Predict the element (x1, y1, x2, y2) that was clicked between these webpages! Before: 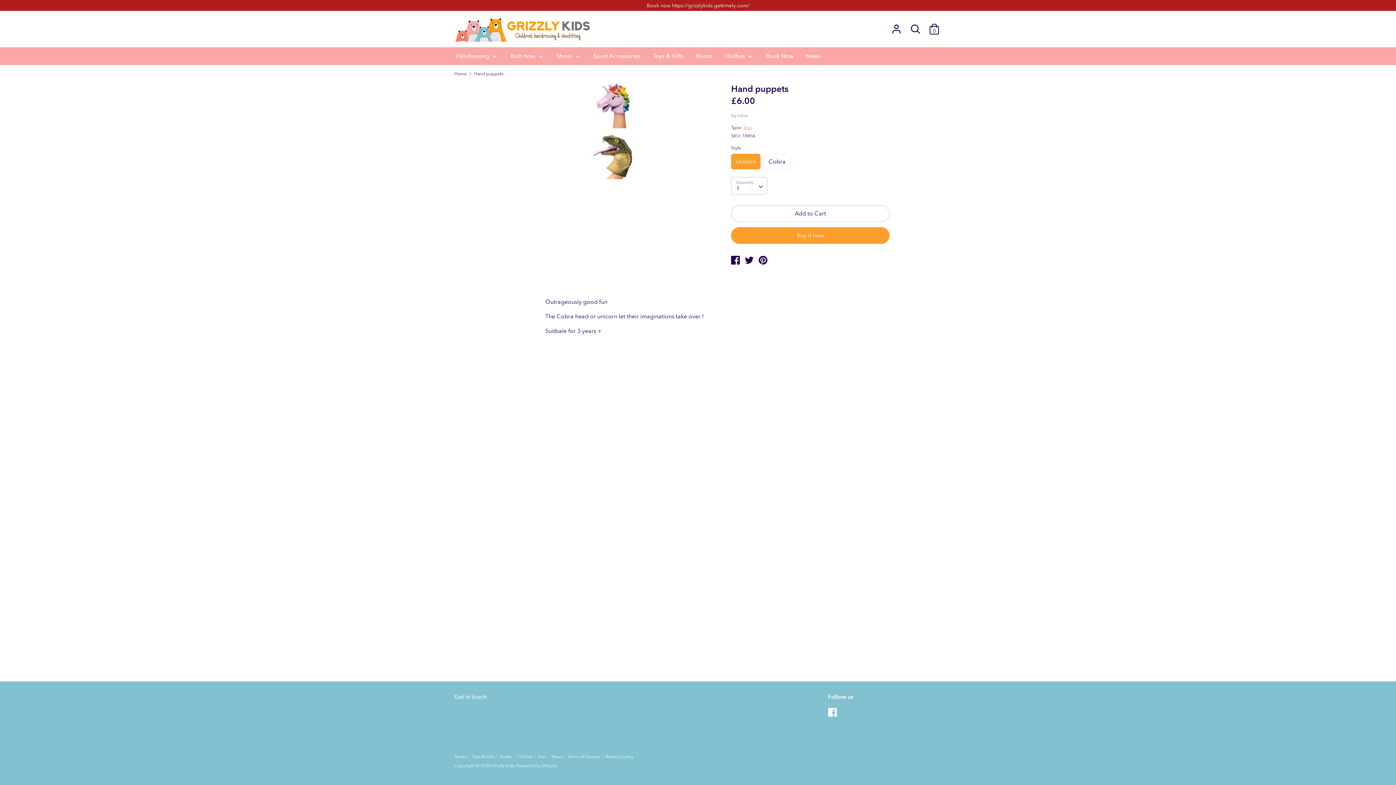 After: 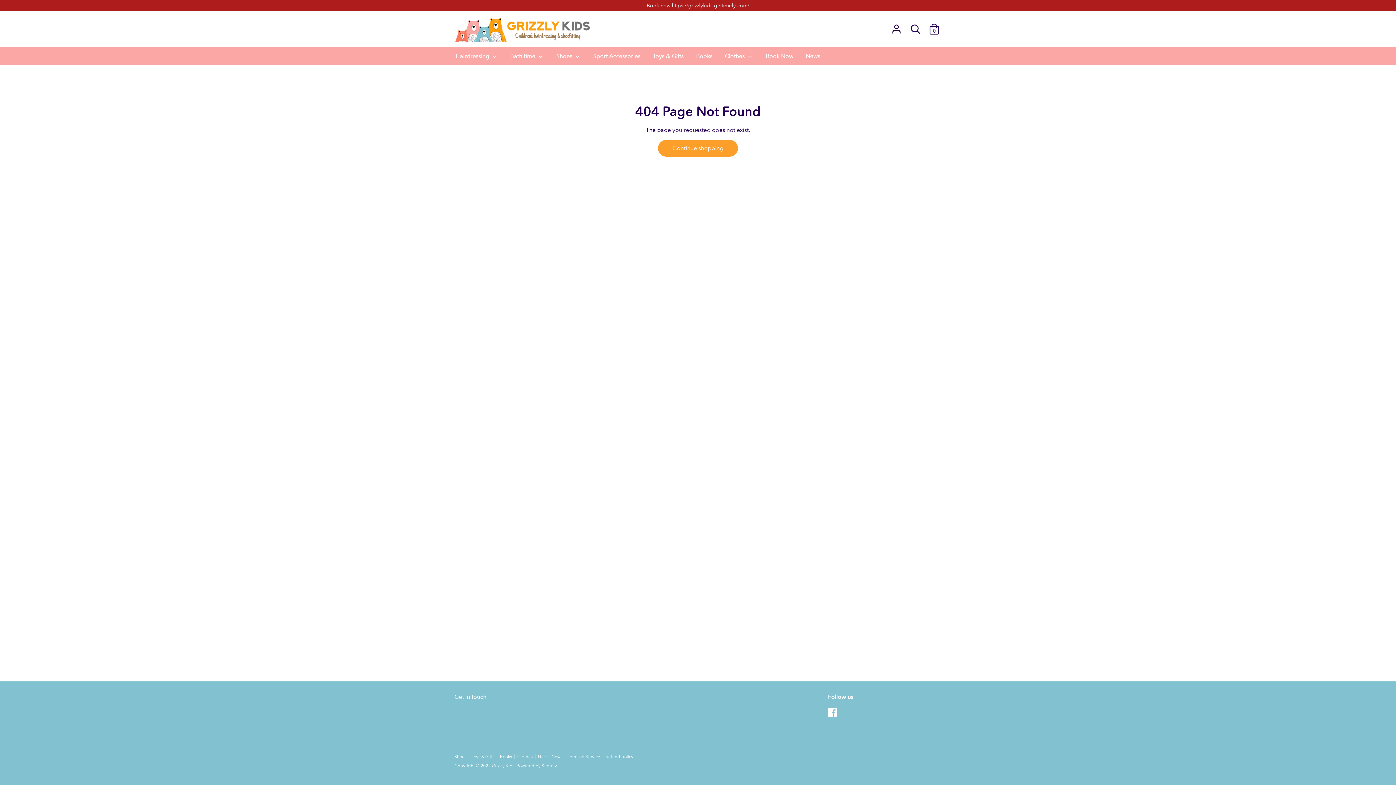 Action: label: Bath time  bbox: (504, 51, 549, 65)